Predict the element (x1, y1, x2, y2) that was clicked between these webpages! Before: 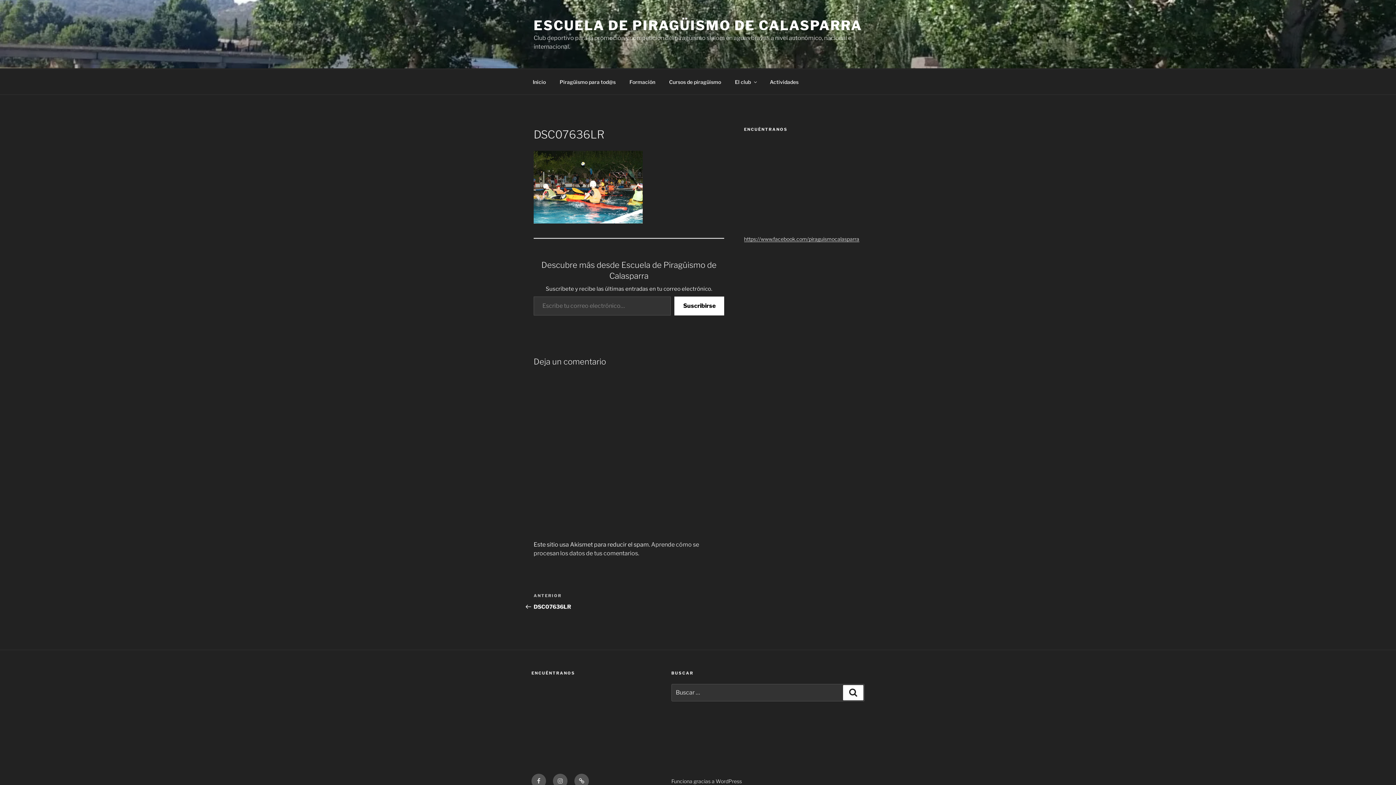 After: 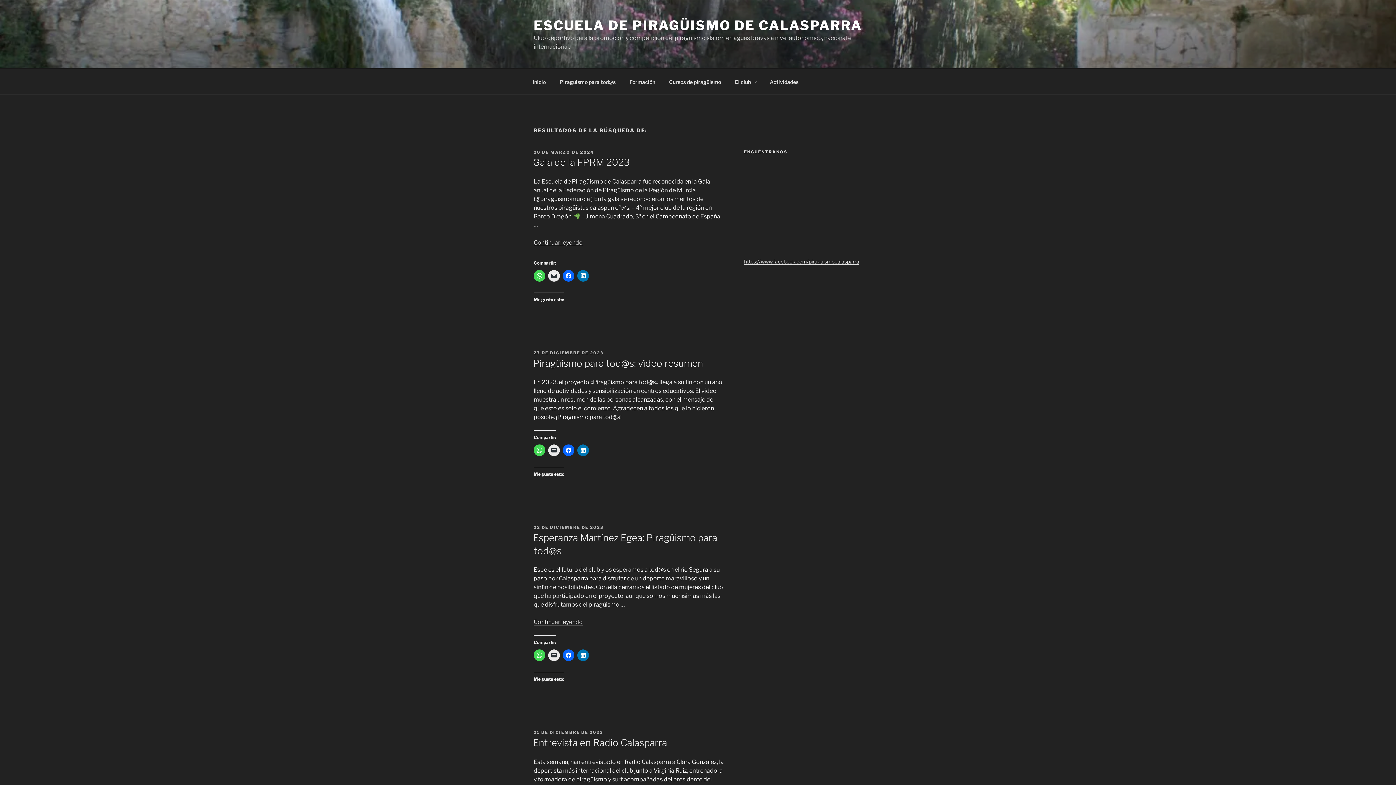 Action: bbox: (843, 685, 863, 700) label: Buscar